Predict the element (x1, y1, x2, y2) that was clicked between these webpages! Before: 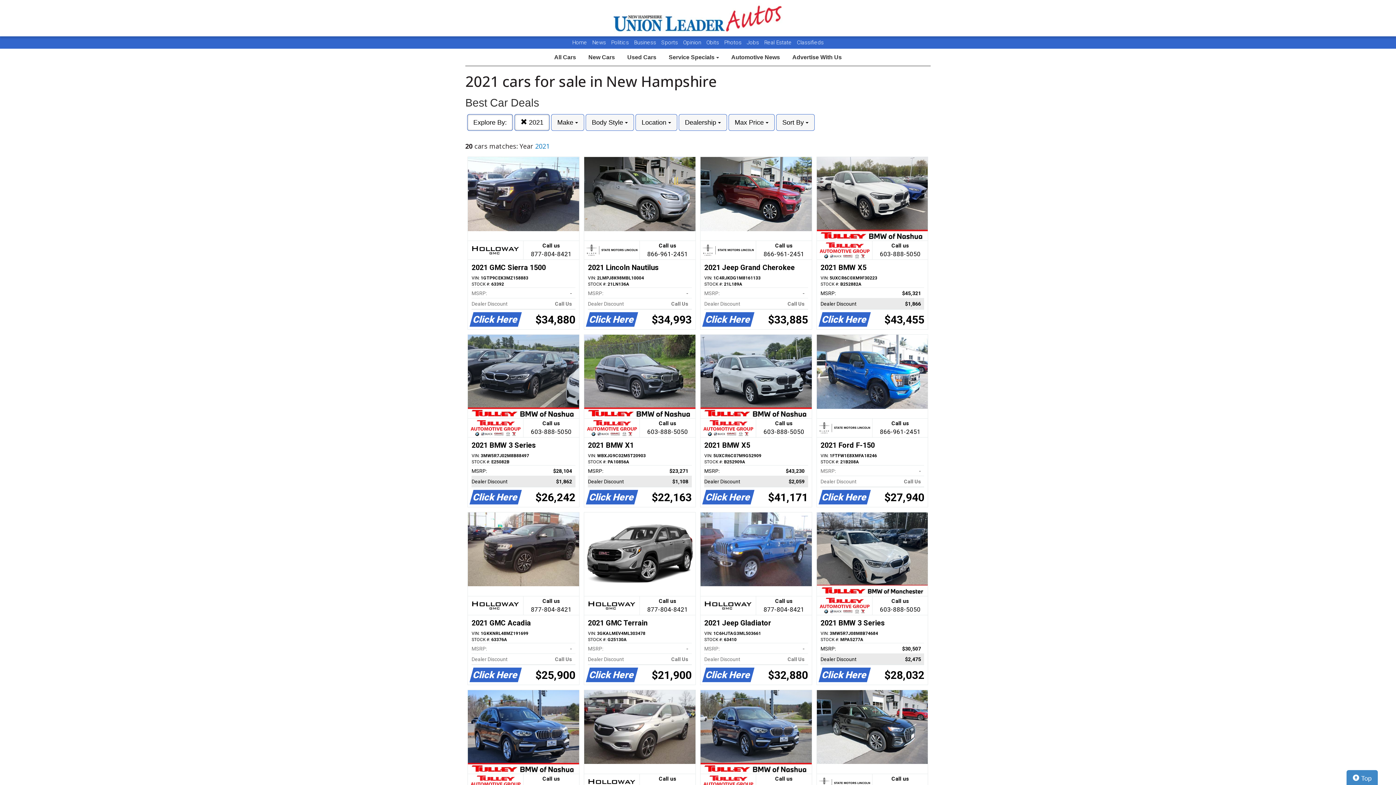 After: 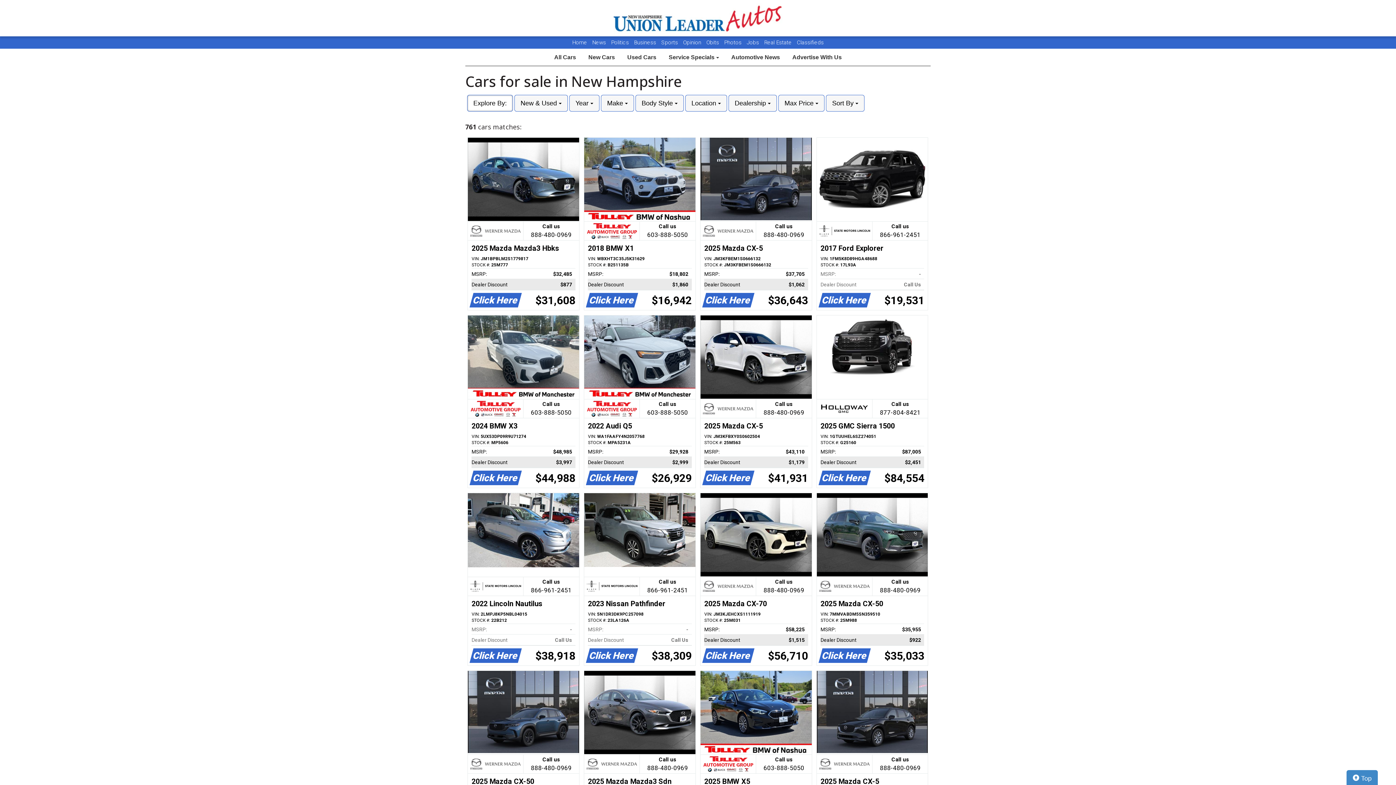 Action: label:  2021 bbox: (514, 114, 549, 130)